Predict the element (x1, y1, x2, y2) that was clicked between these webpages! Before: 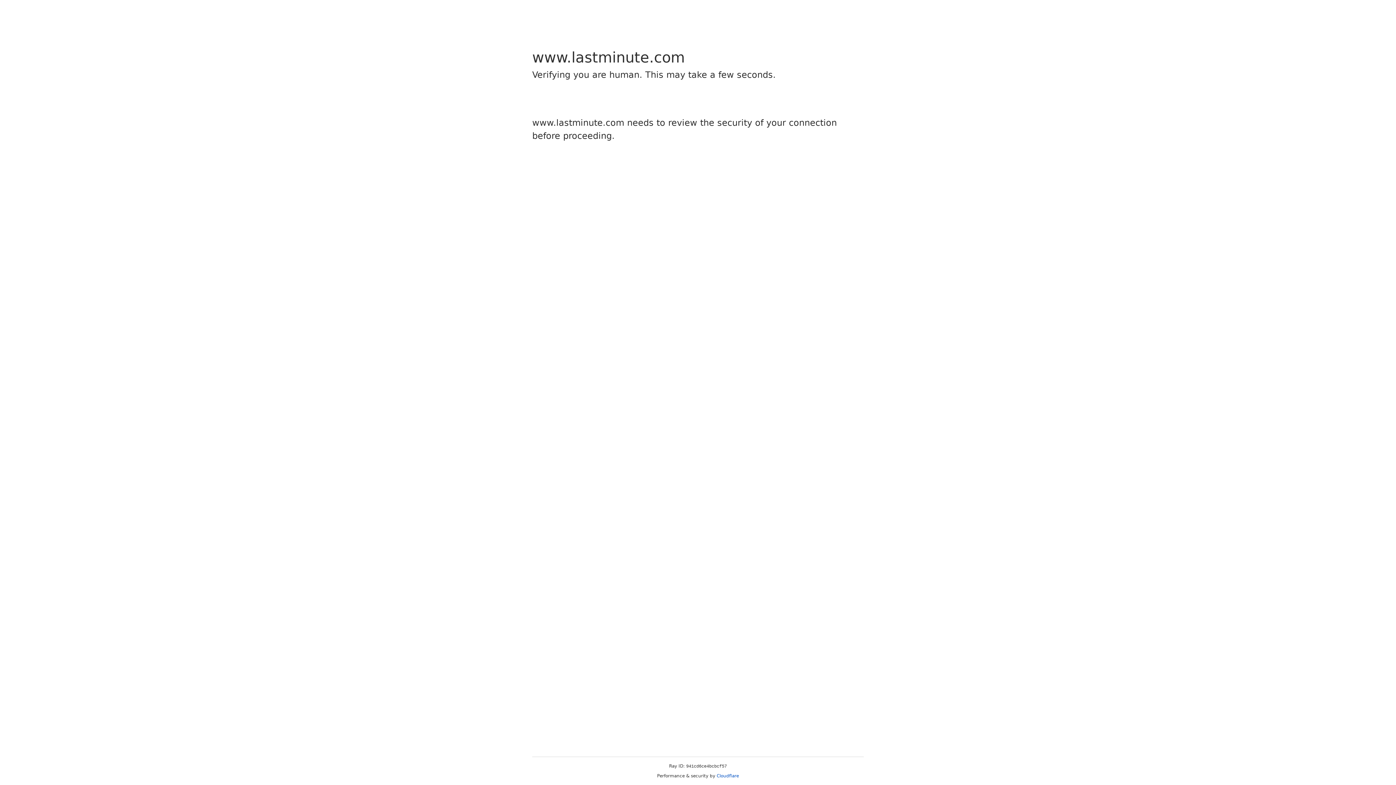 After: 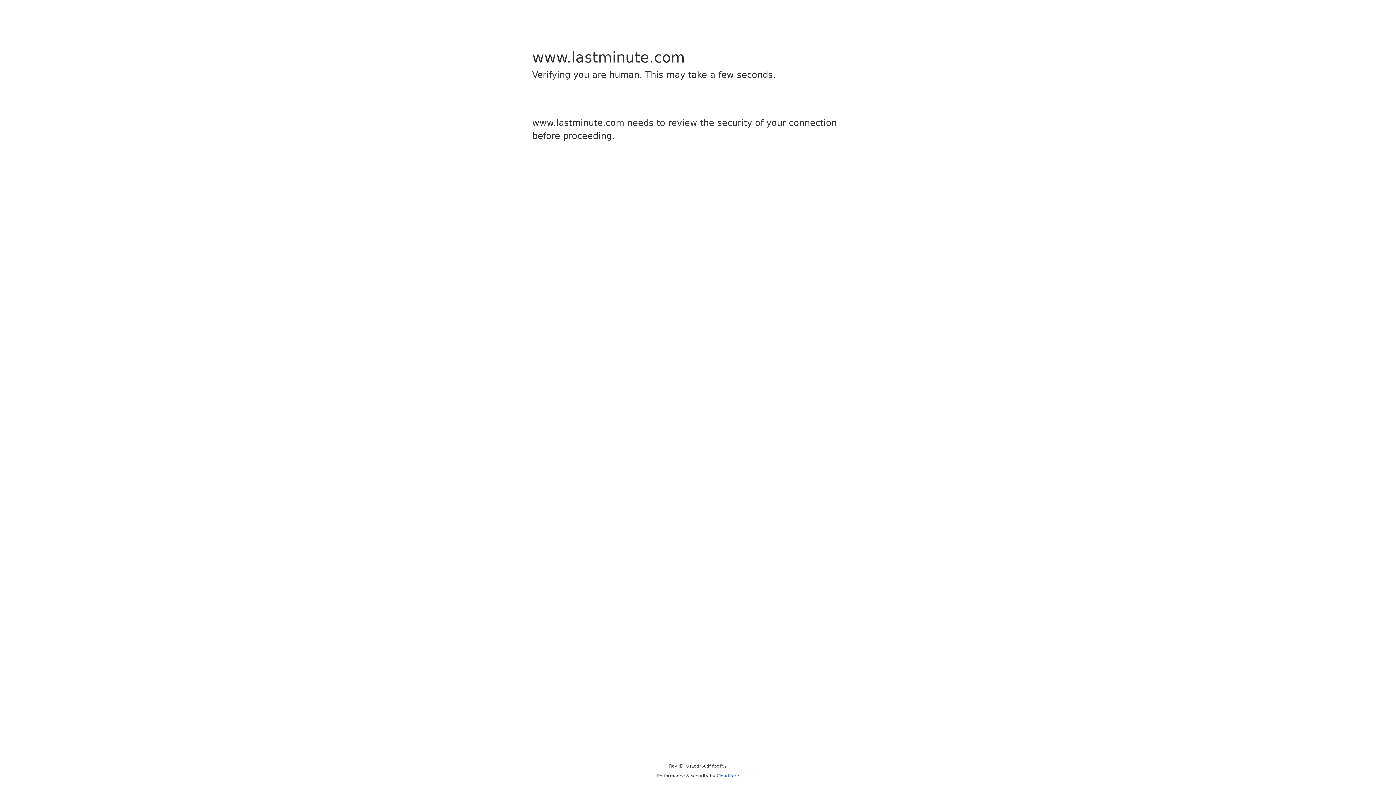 Action: bbox: (716, 773, 739, 778) label: Cloudflare